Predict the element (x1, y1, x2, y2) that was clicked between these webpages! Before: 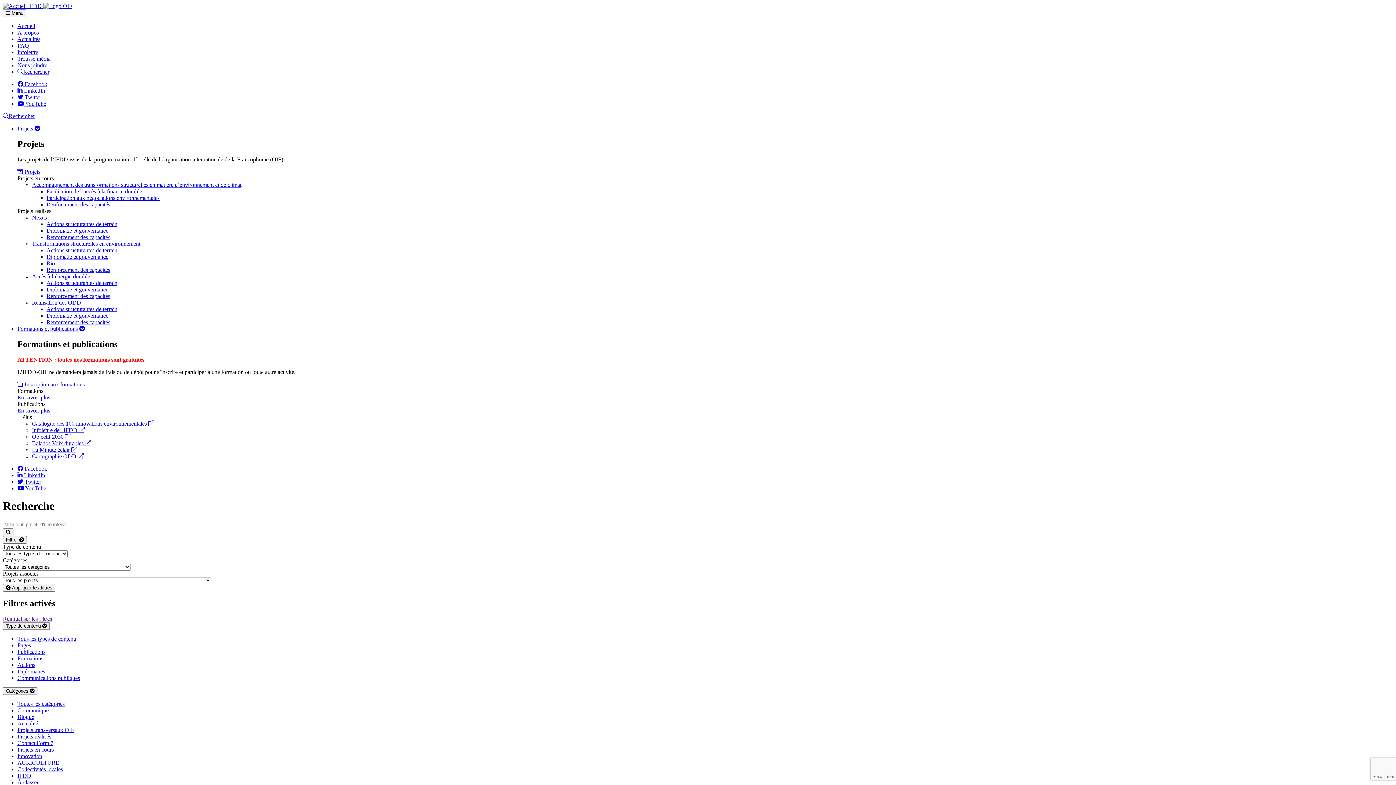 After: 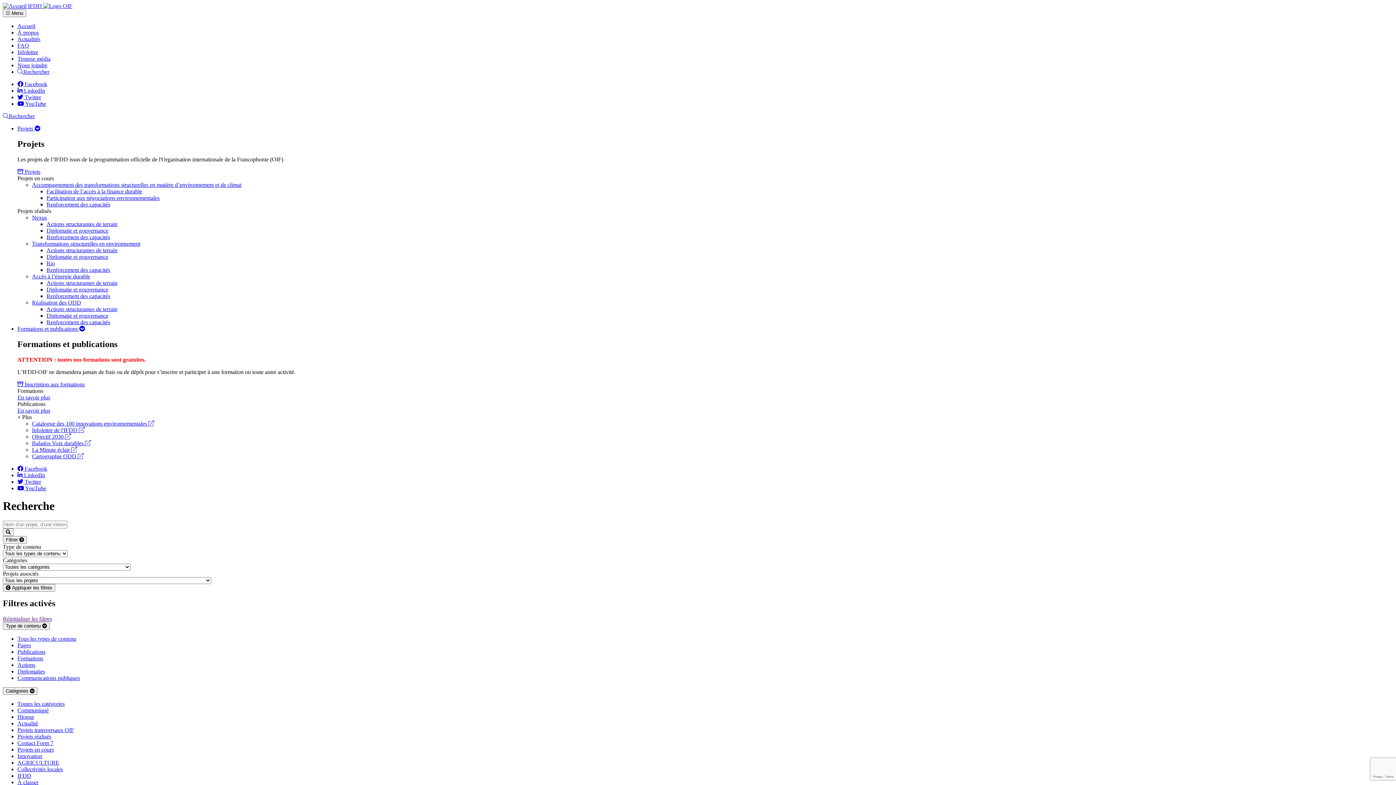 Action: label:  LinkedIn bbox: (17, 472, 45, 478)